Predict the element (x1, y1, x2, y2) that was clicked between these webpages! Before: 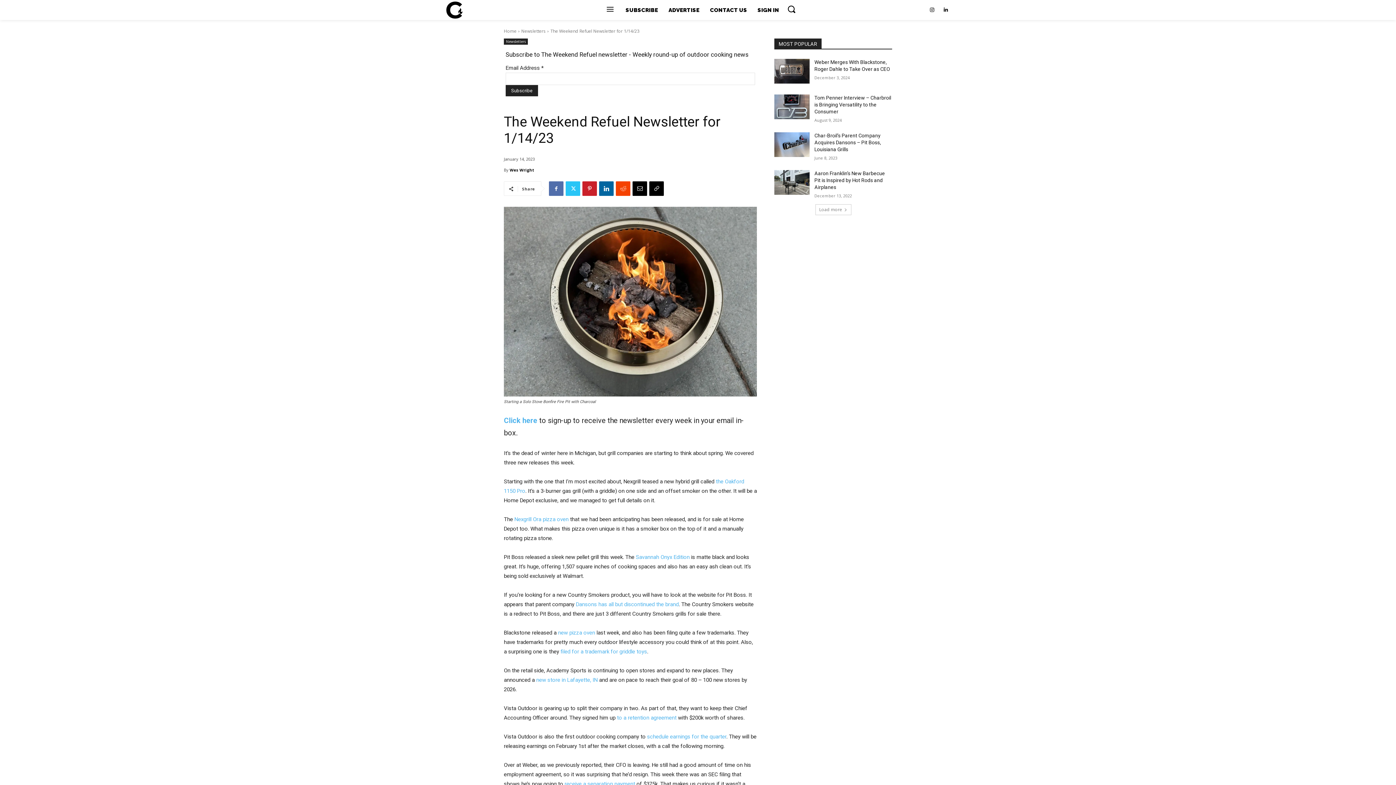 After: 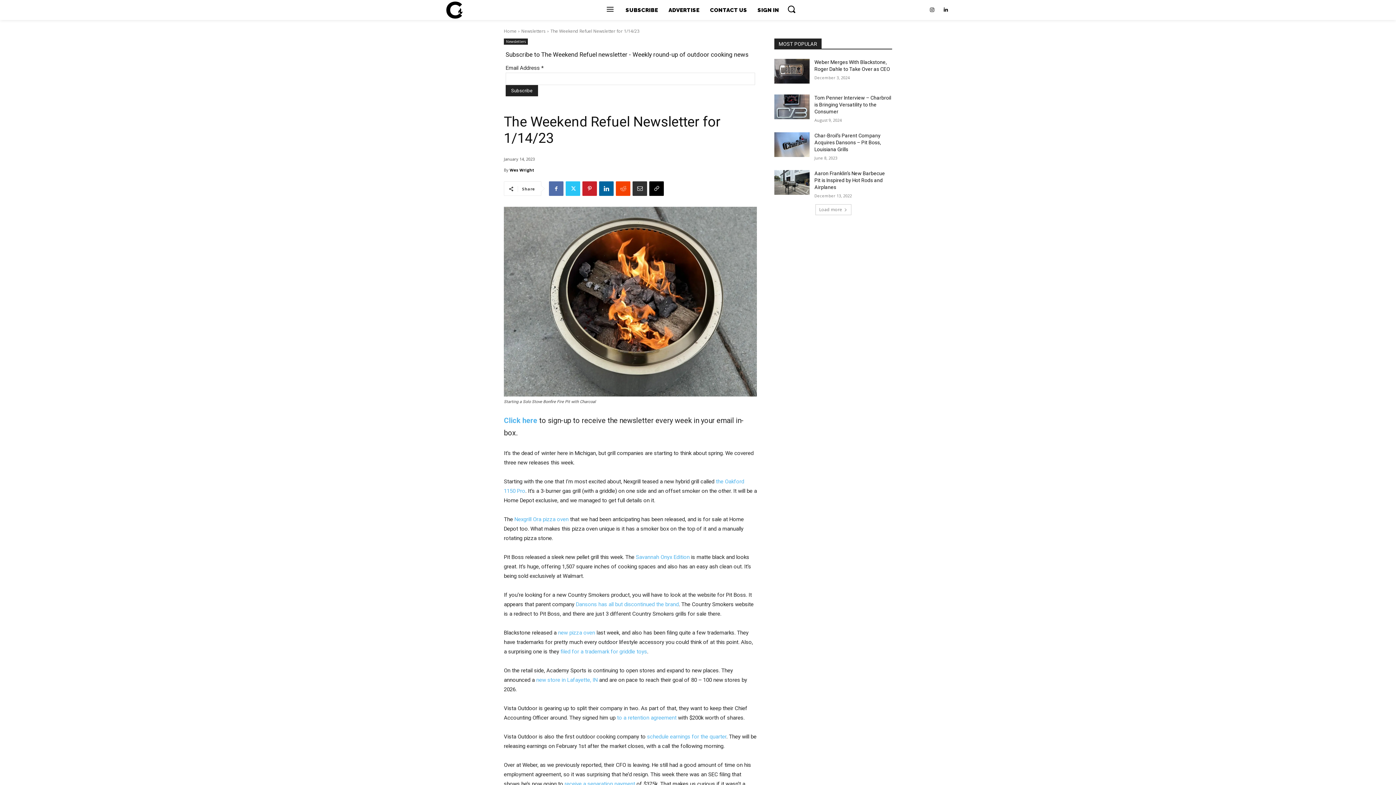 Action: bbox: (632, 181, 647, 196)